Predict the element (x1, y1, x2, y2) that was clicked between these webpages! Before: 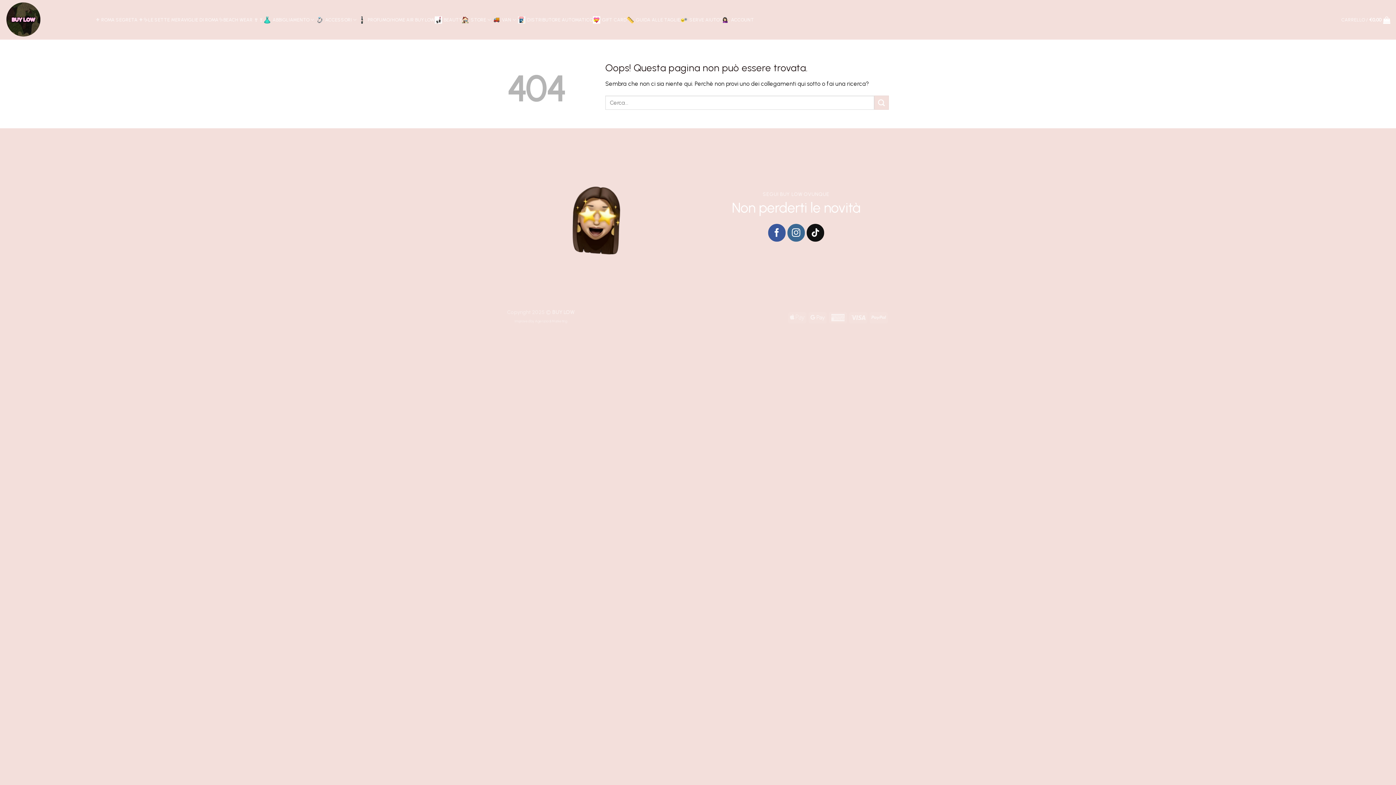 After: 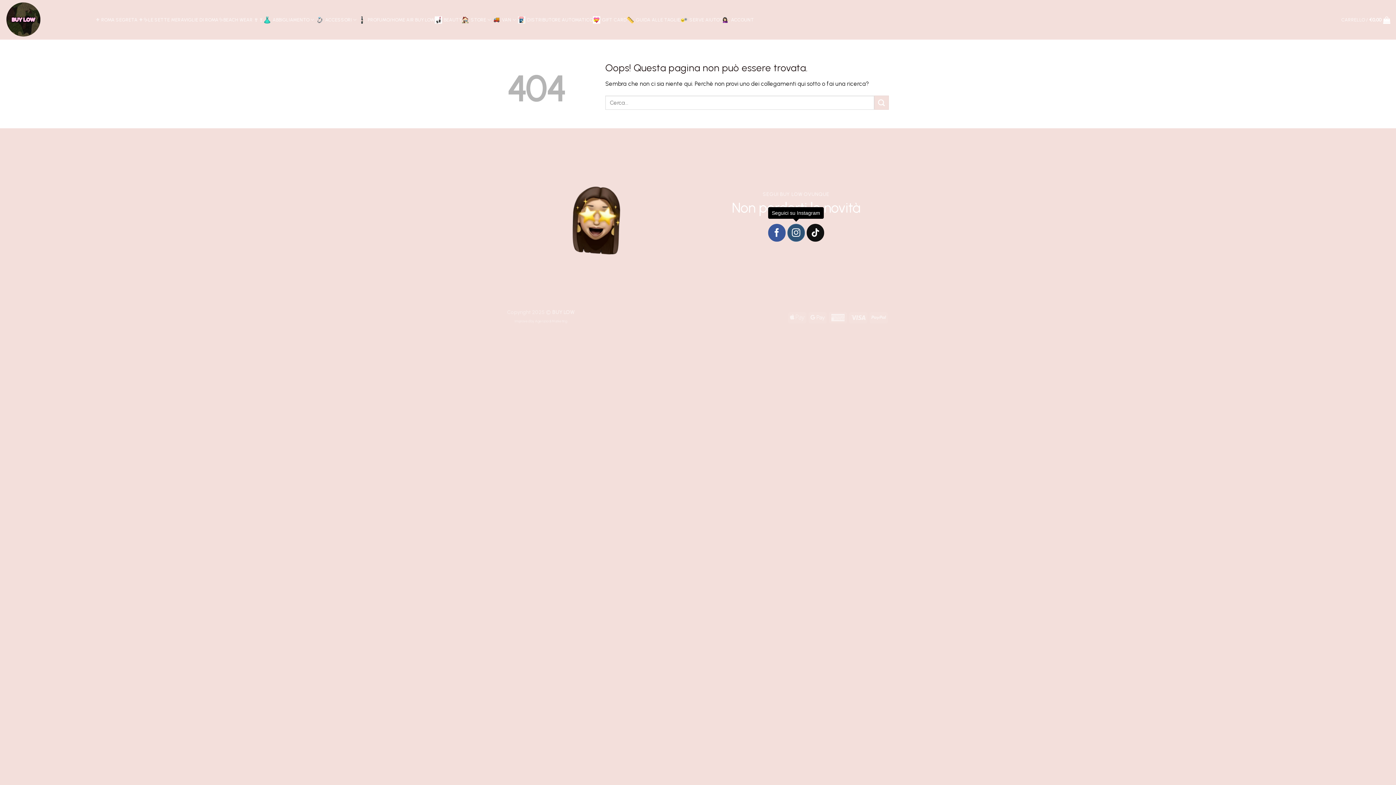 Action: label: Seguici su Instagram bbox: (787, 224, 805, 241)